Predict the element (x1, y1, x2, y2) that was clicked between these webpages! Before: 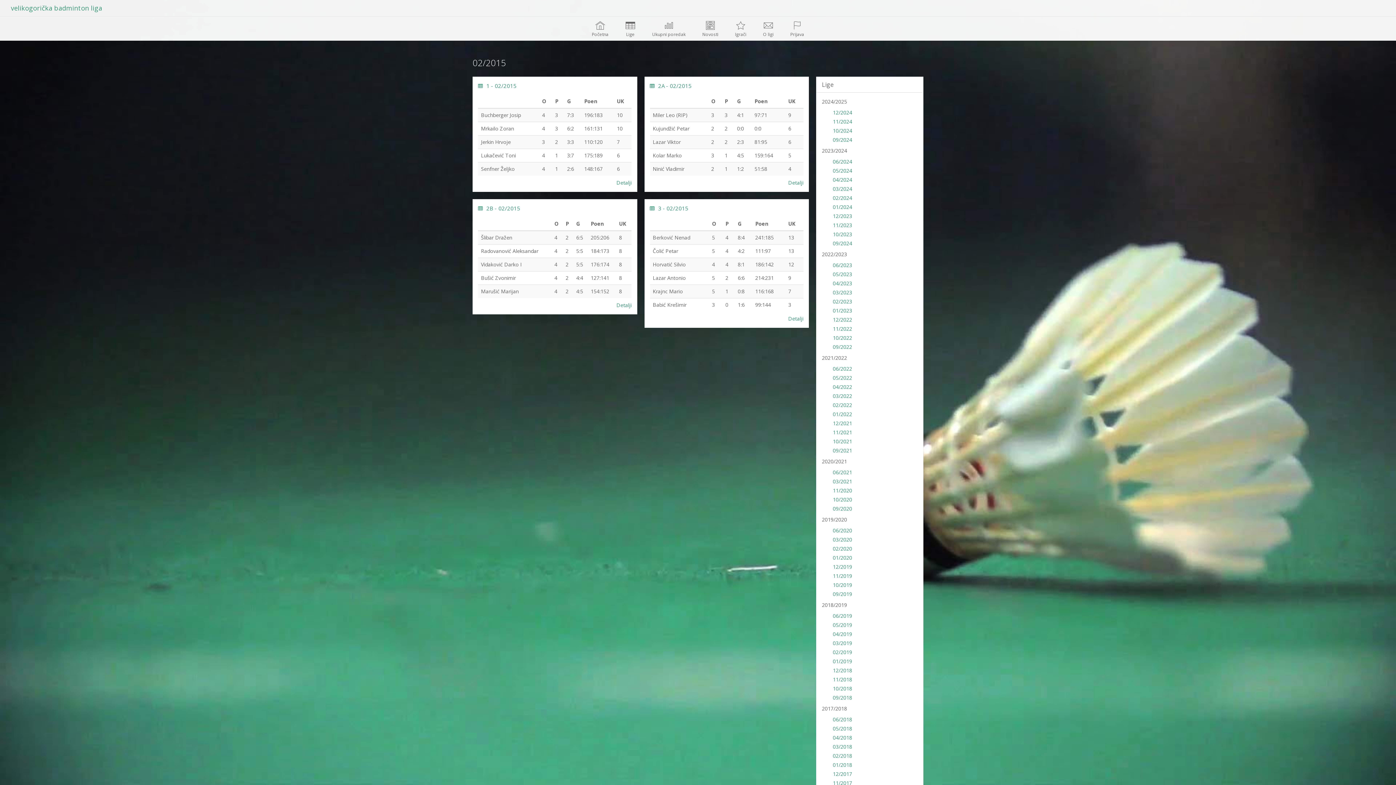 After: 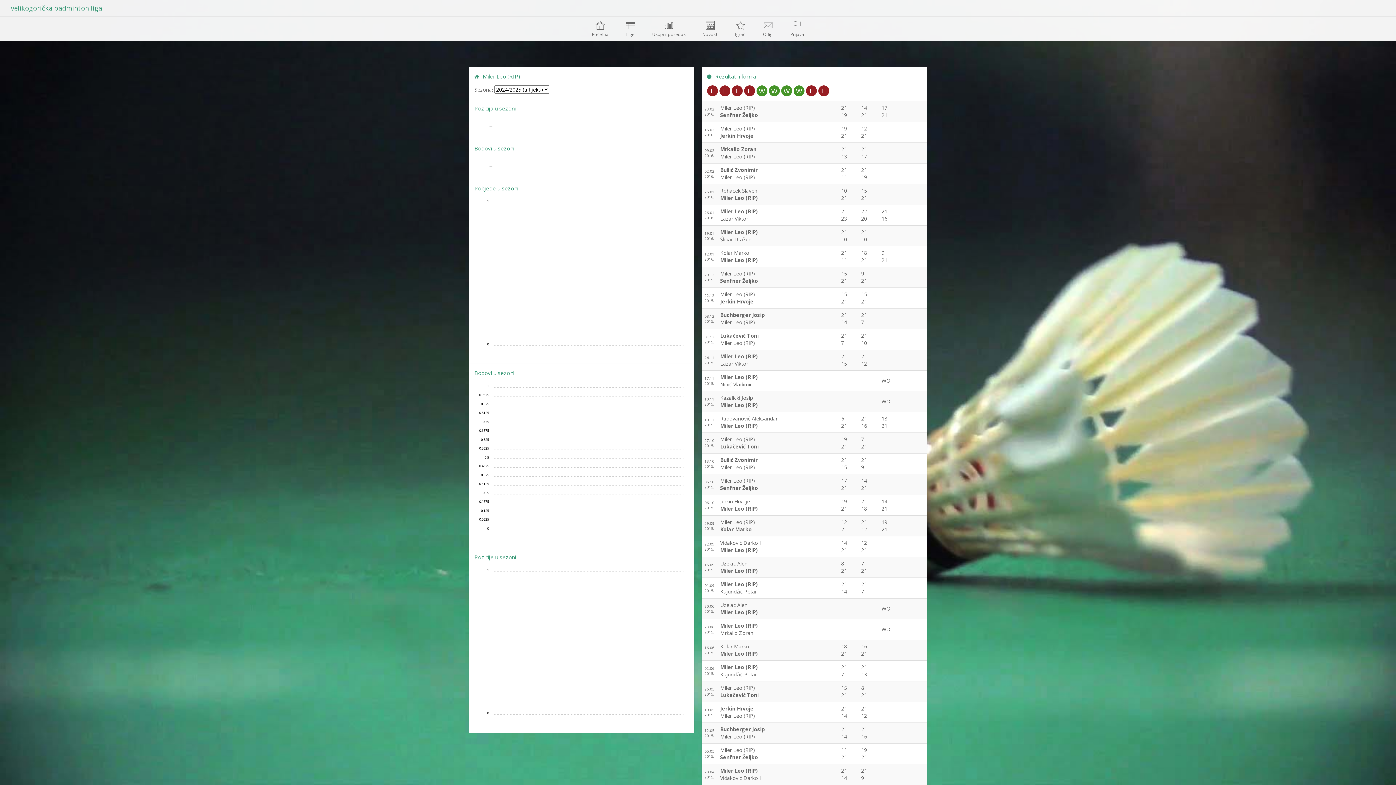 Action: bbox: (652, 111, 687, 118) label: Miler Leo (RIP)